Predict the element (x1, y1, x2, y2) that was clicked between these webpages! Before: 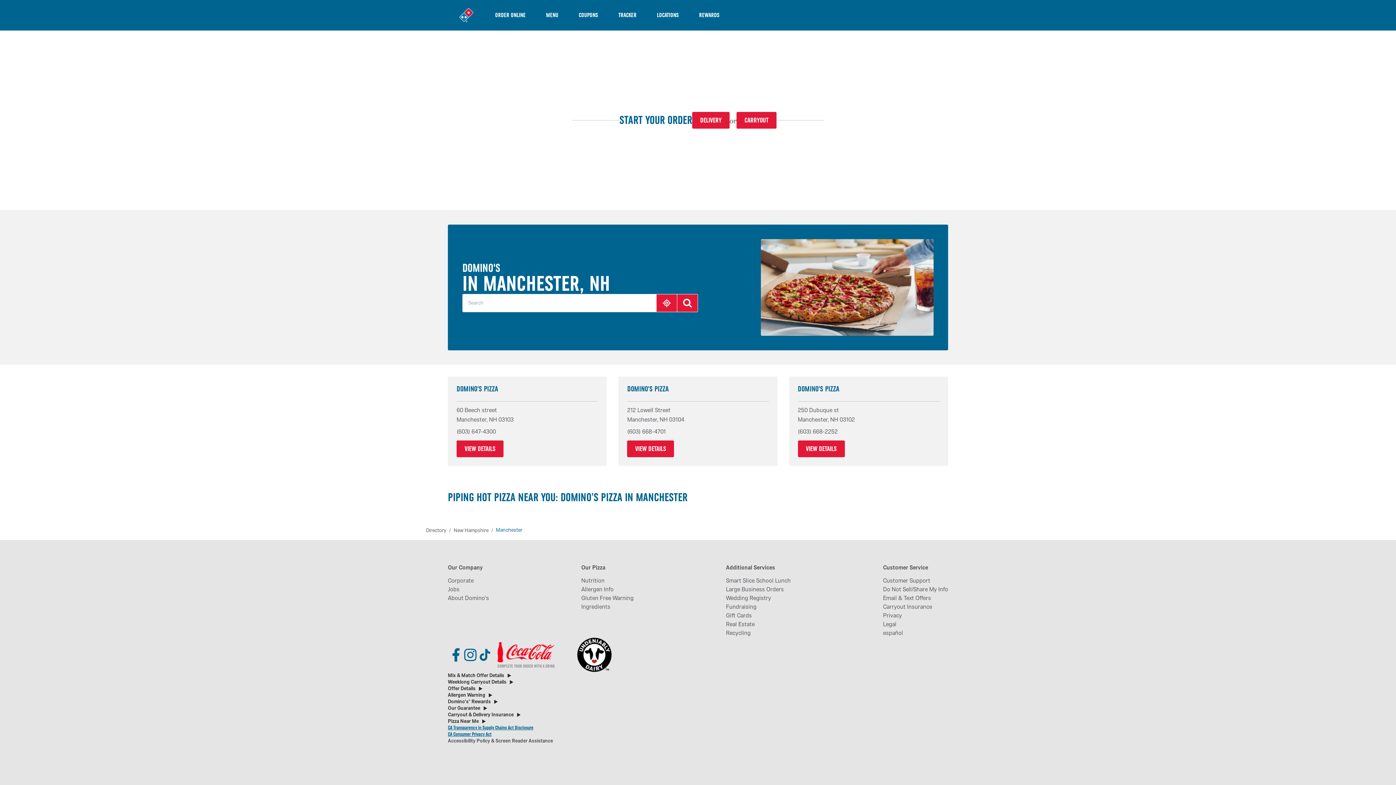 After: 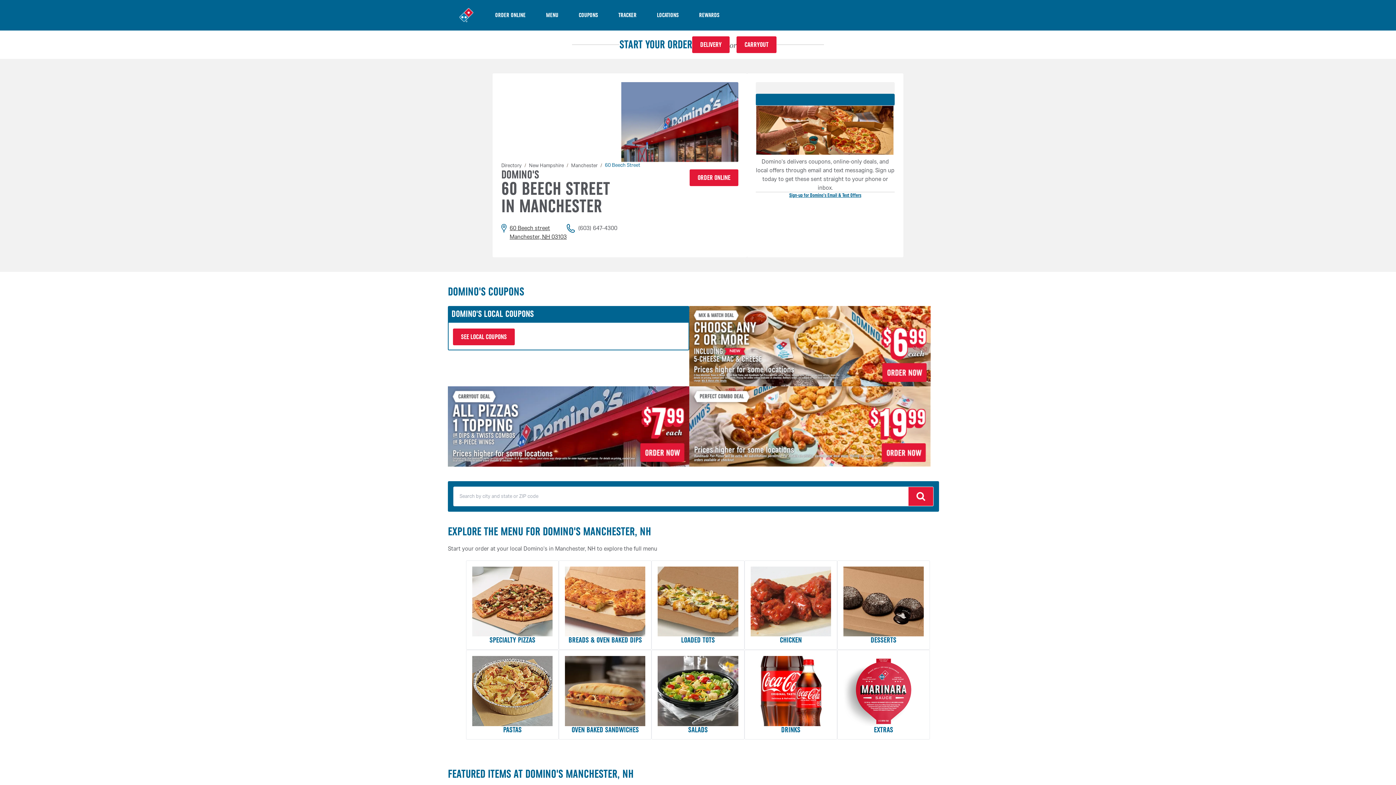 Action: label: VIEW DETAILS bbox: (456, 440, 503, 457)